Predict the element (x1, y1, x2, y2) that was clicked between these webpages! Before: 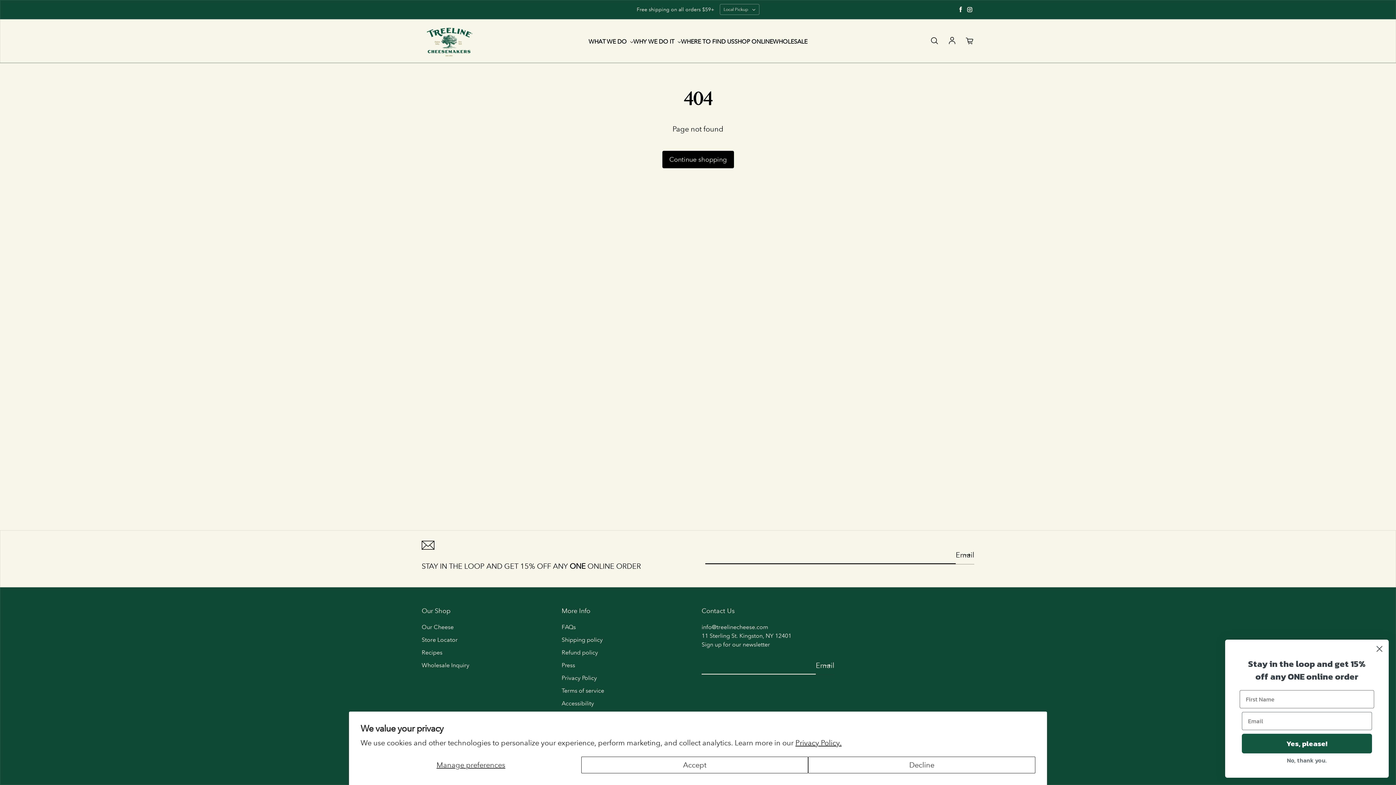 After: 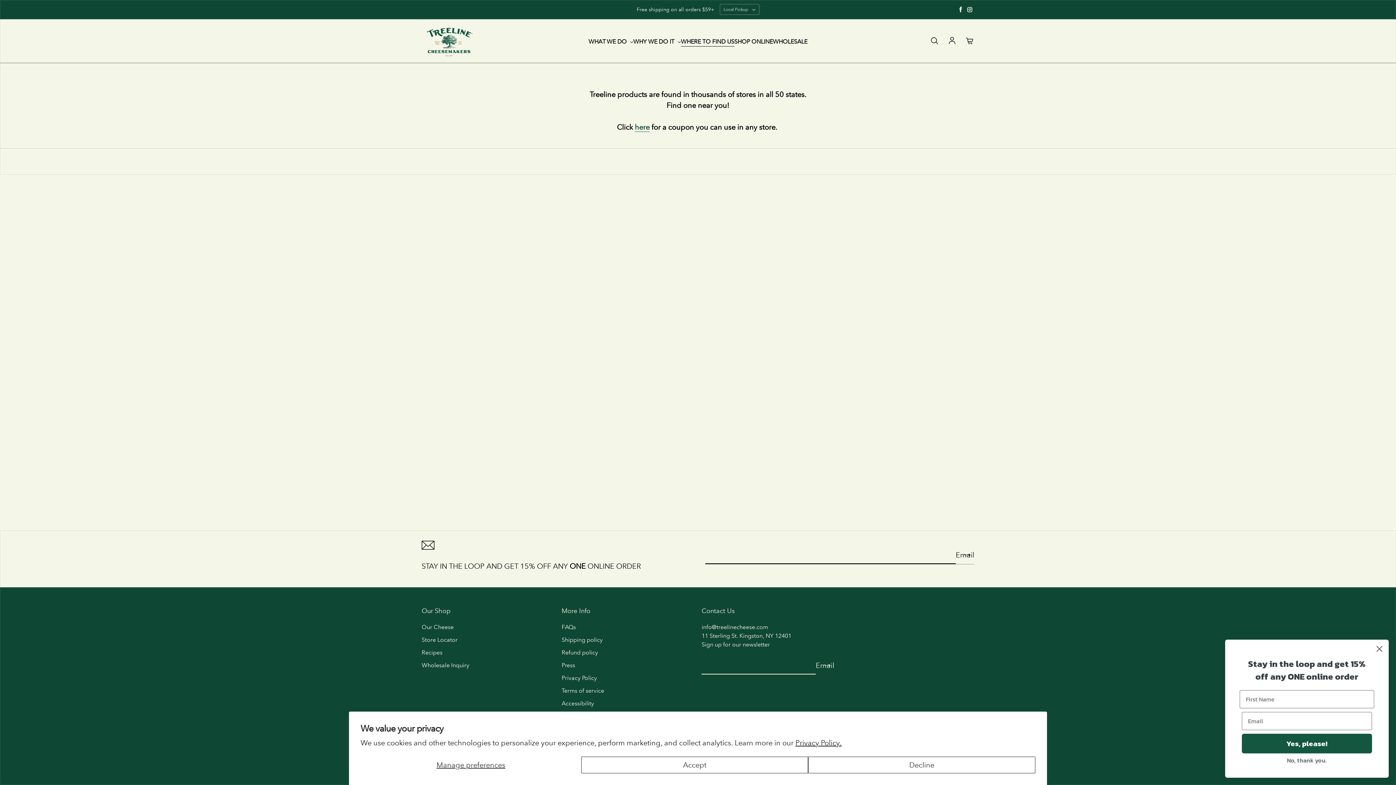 Action: bbox: (681, 37, 734, 46) label: WHERE TO FIND US